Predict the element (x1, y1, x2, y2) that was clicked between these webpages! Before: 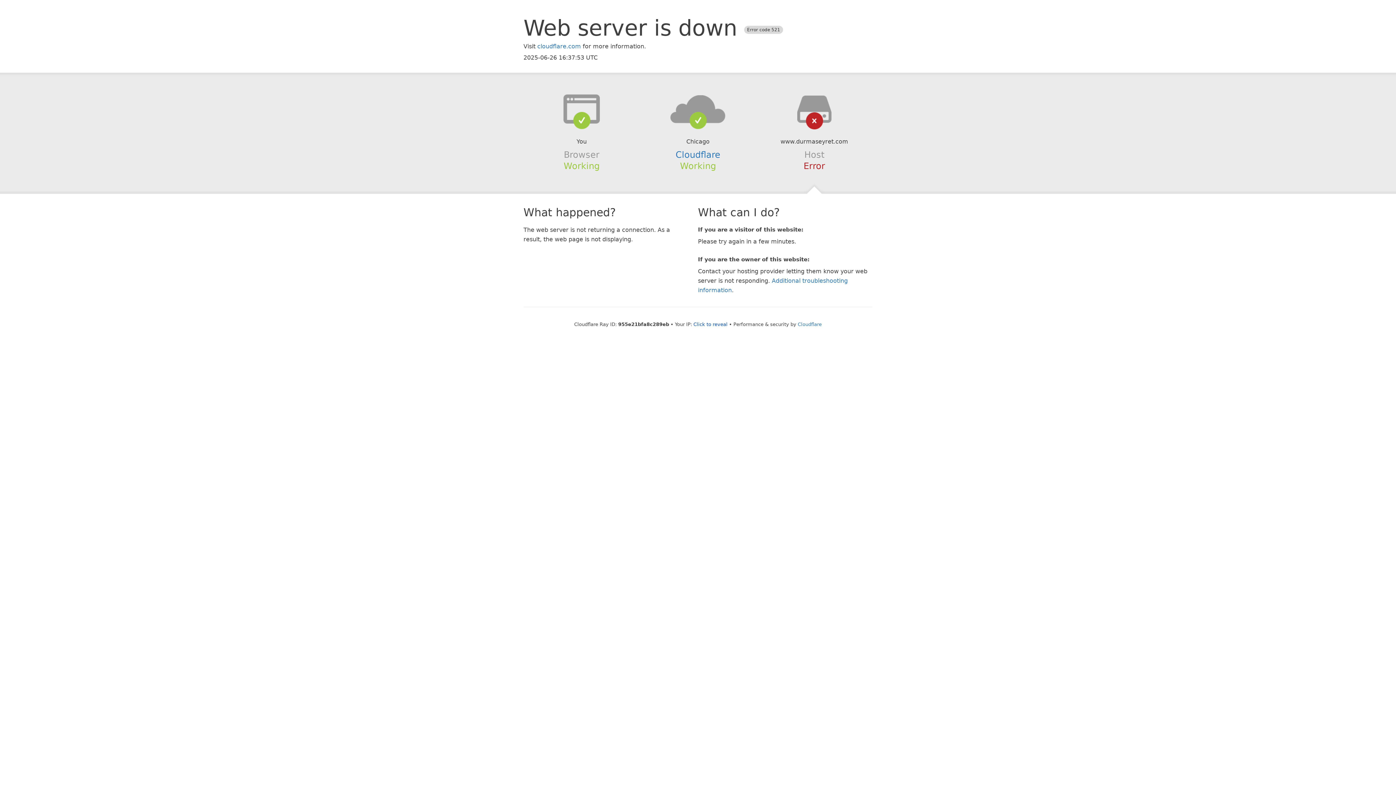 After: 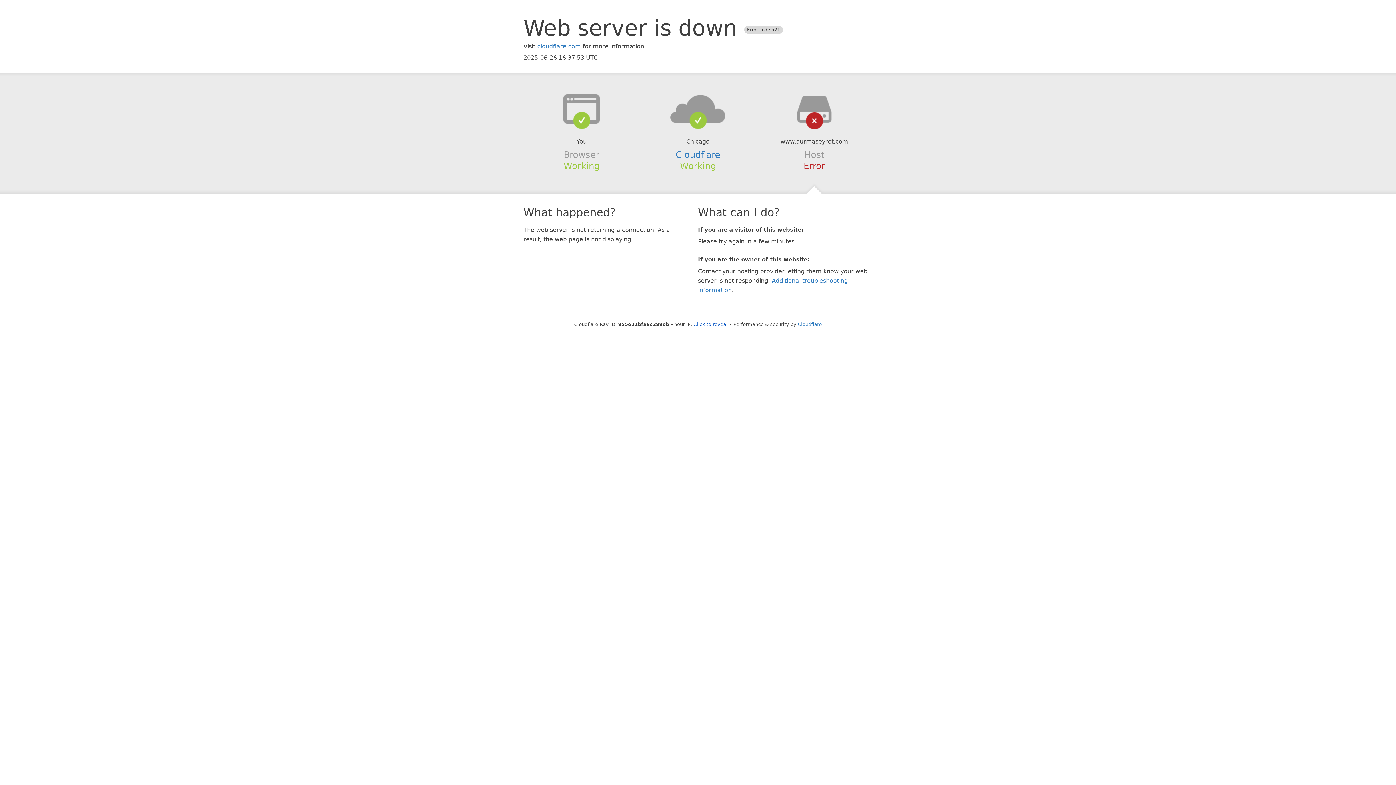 Action: bbox: (639, 94, 756, 123)